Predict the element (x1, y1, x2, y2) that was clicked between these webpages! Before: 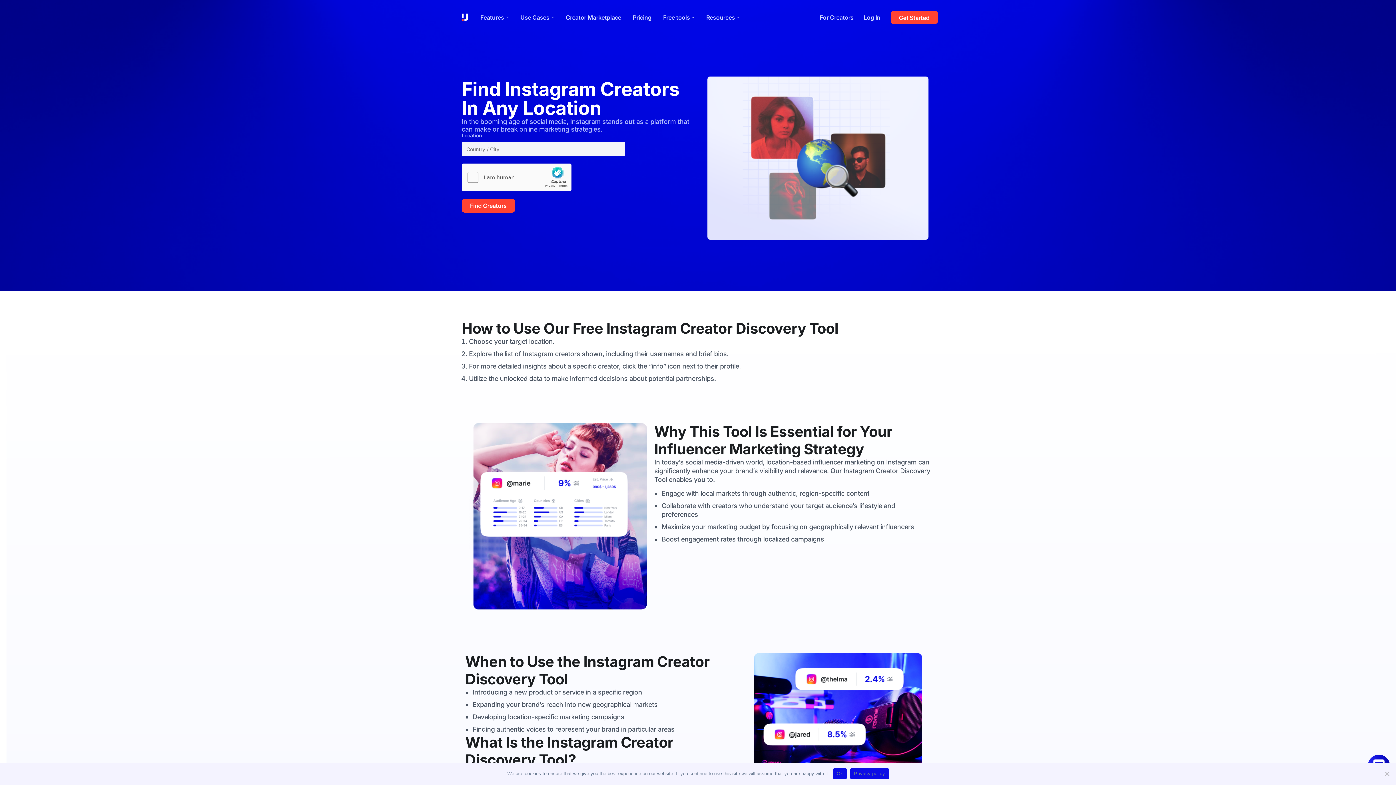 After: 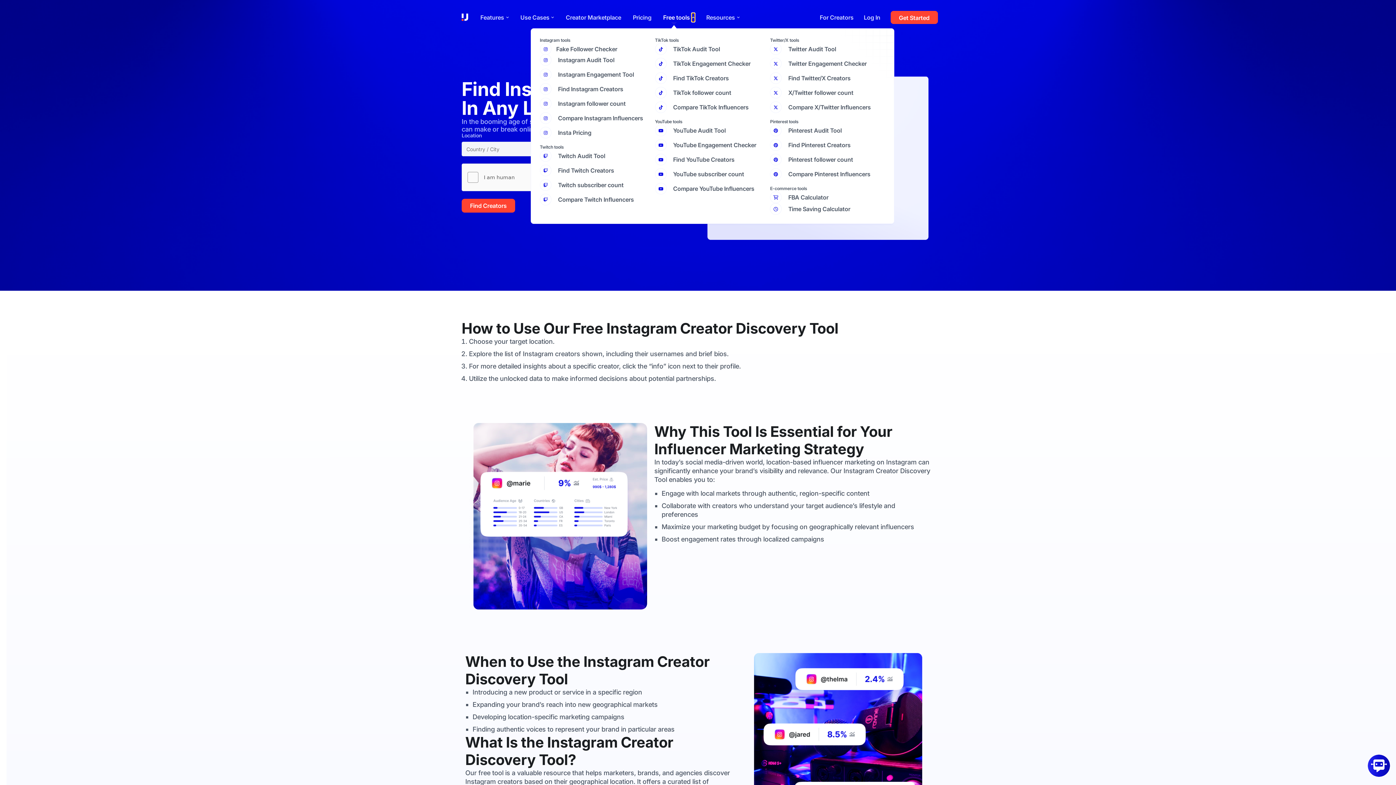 Action: label: Open Free tools bbox: (691, 13, 694, 21)